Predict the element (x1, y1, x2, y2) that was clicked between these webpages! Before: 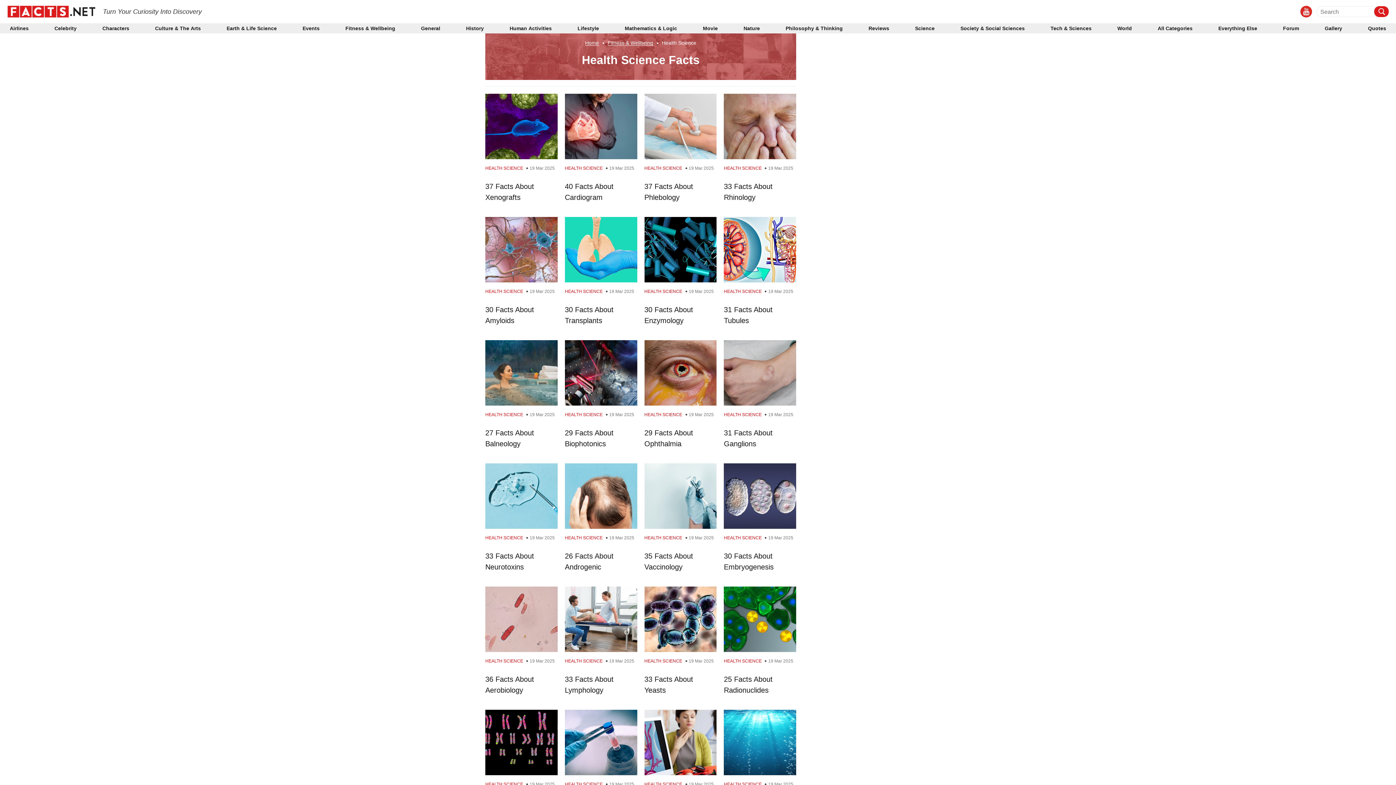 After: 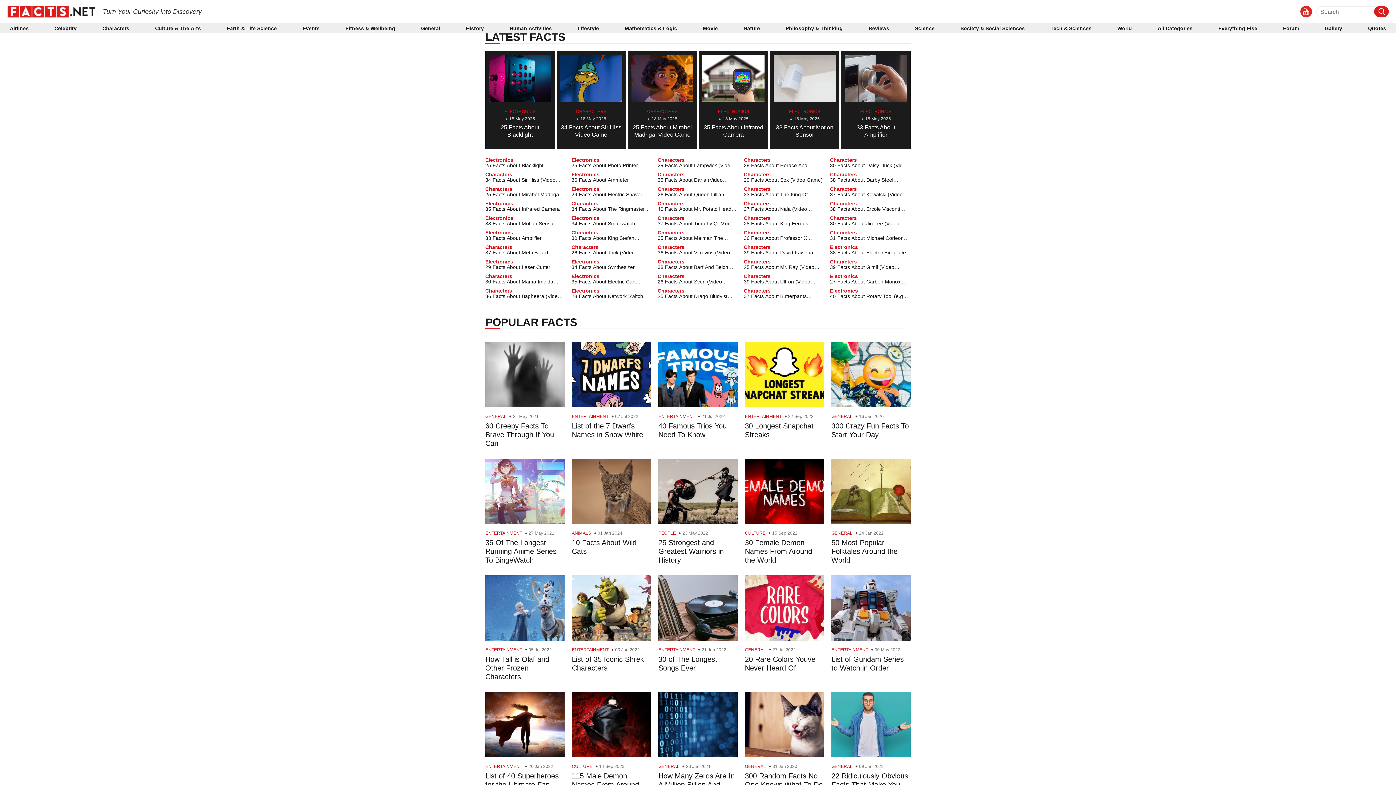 Action: label: Home bbox: (585, 40, 599, 45)